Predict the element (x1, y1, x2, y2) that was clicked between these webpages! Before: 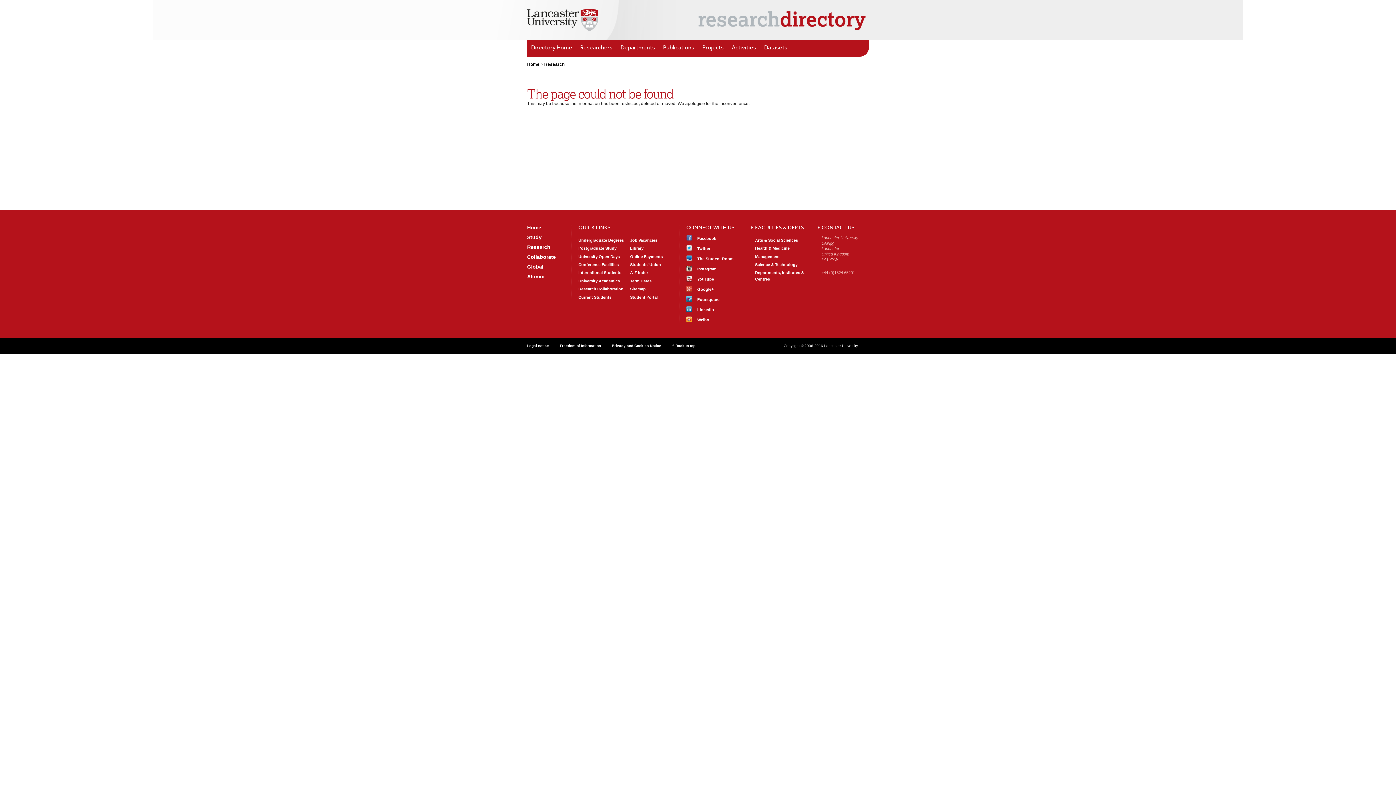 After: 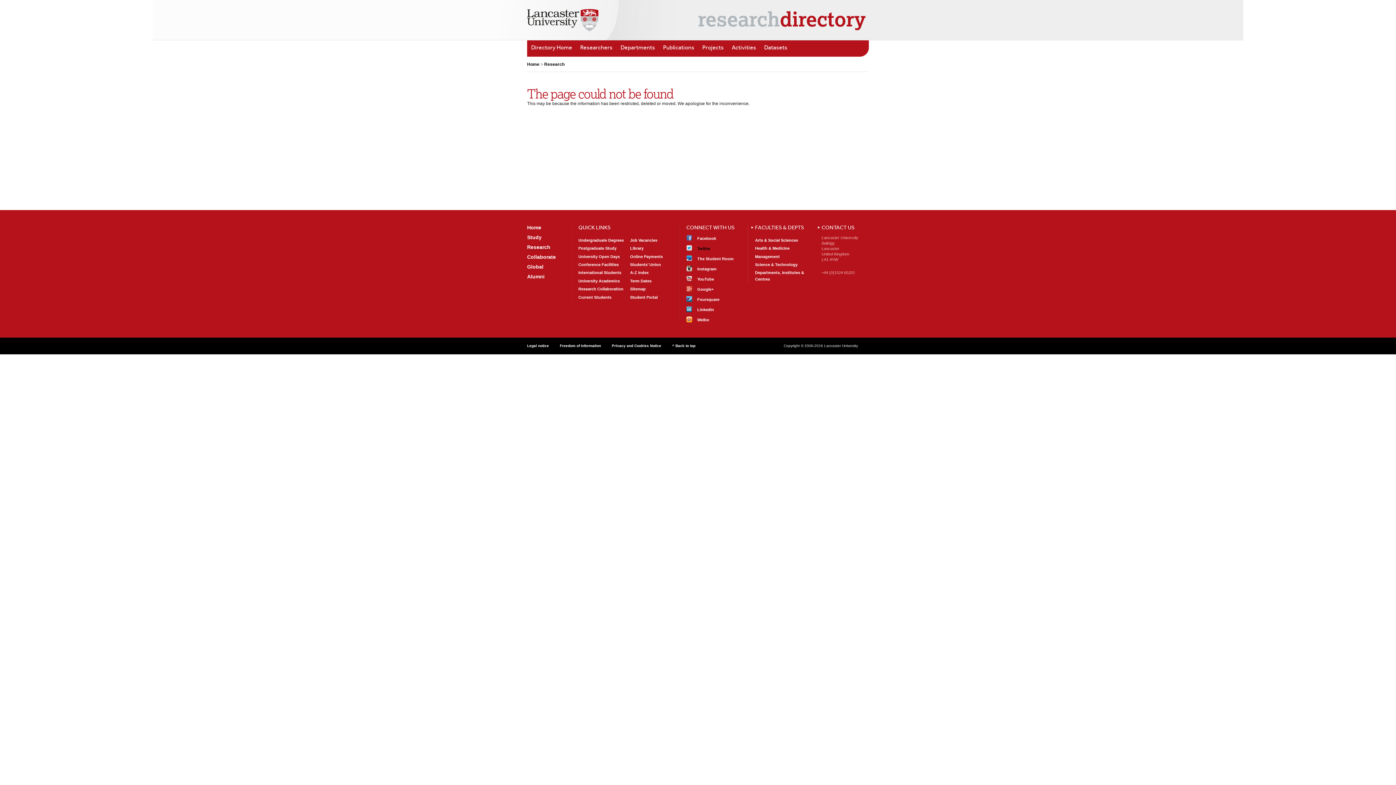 Action: bbox: (686, 245, 740, 252) label: Follow Us
Twitter